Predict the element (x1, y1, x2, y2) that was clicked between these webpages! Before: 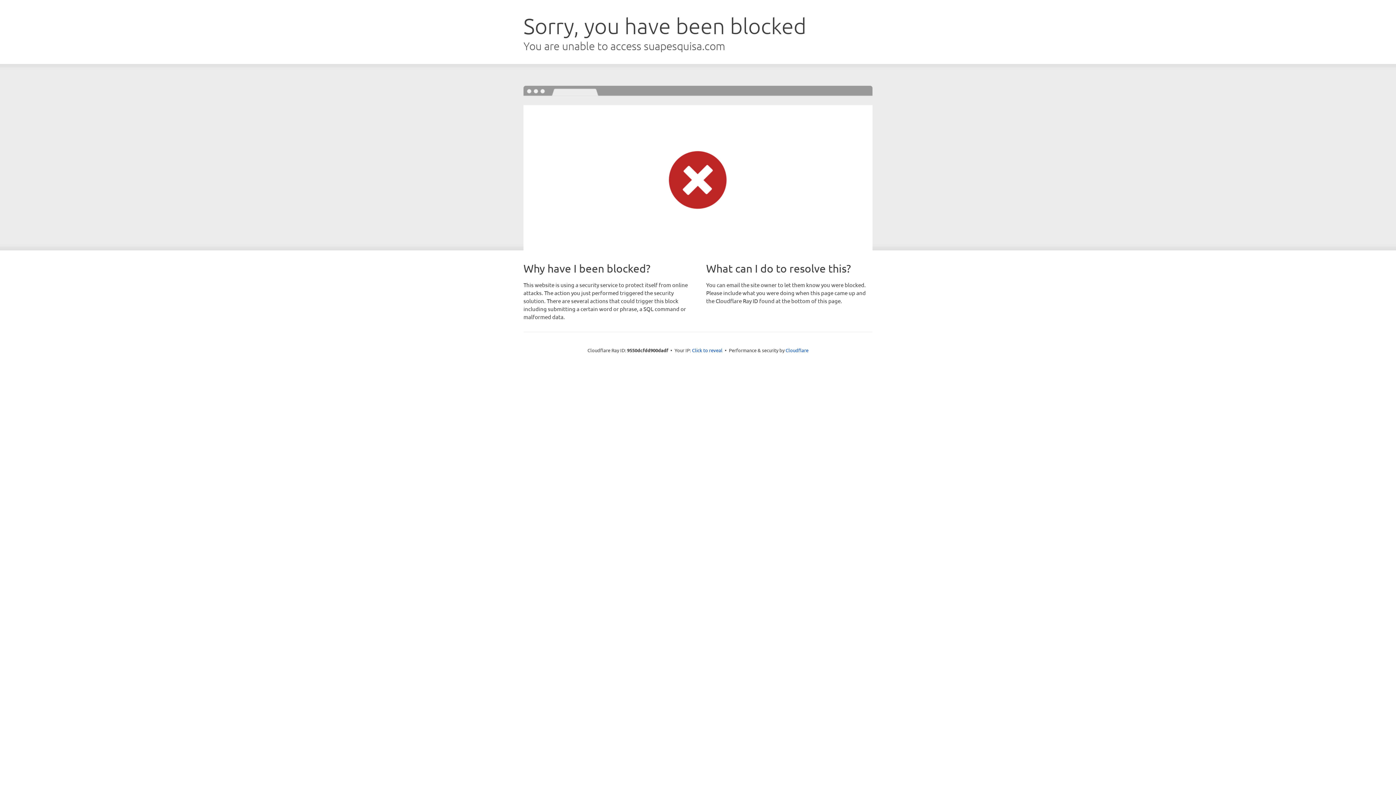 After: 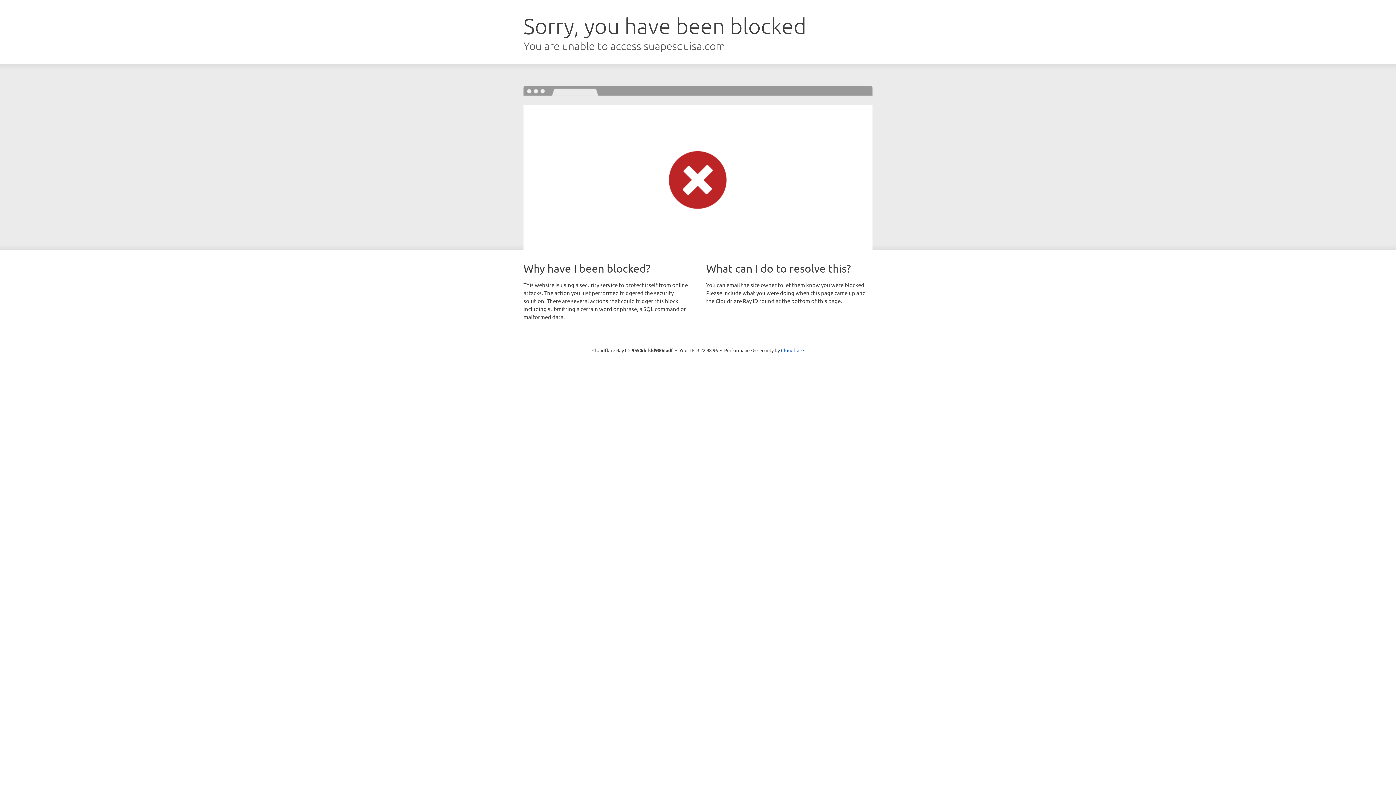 Action: label: Click to reveal bbox: (692, 346, 722, 353)